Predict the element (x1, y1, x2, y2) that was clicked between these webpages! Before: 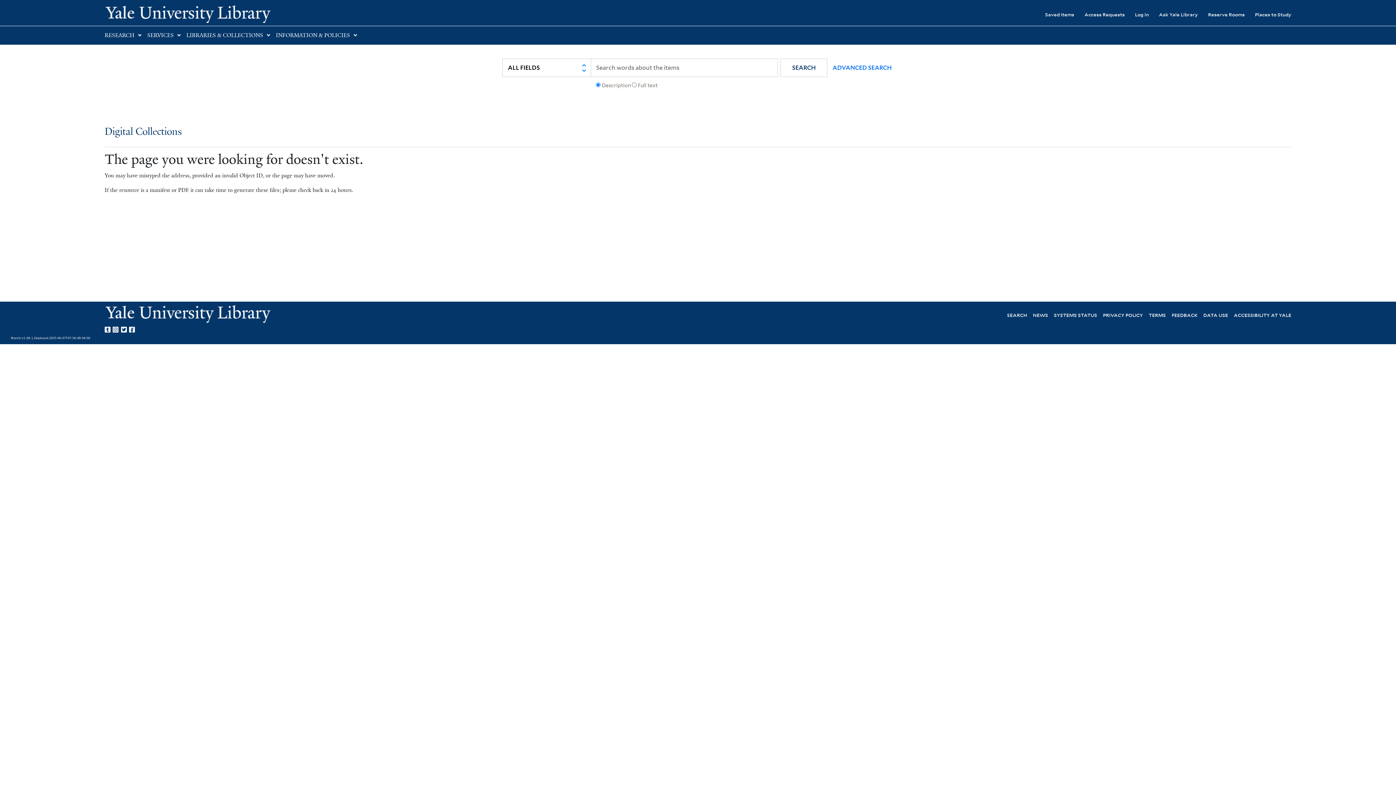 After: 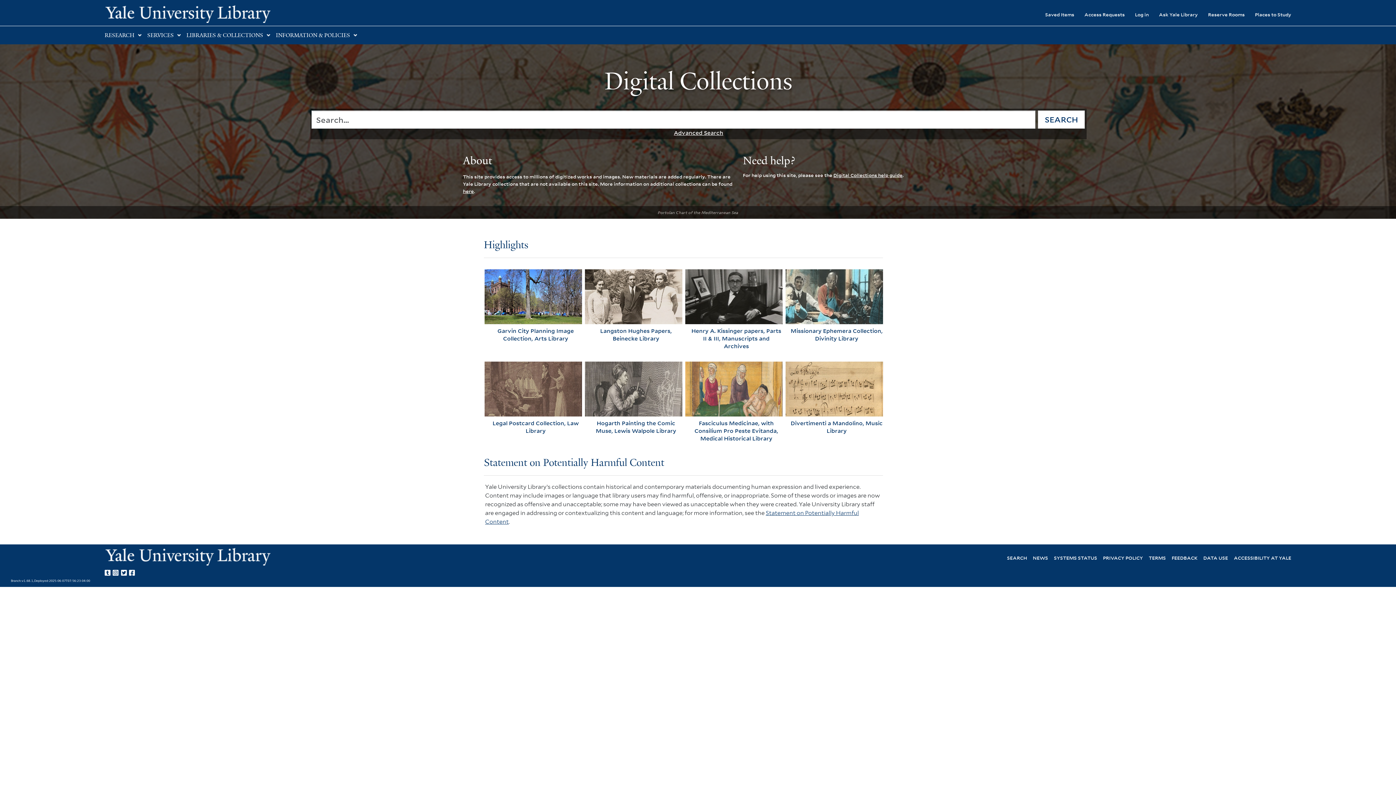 Action: label: Yale University Library bbox: (104, 304, 401, 322)